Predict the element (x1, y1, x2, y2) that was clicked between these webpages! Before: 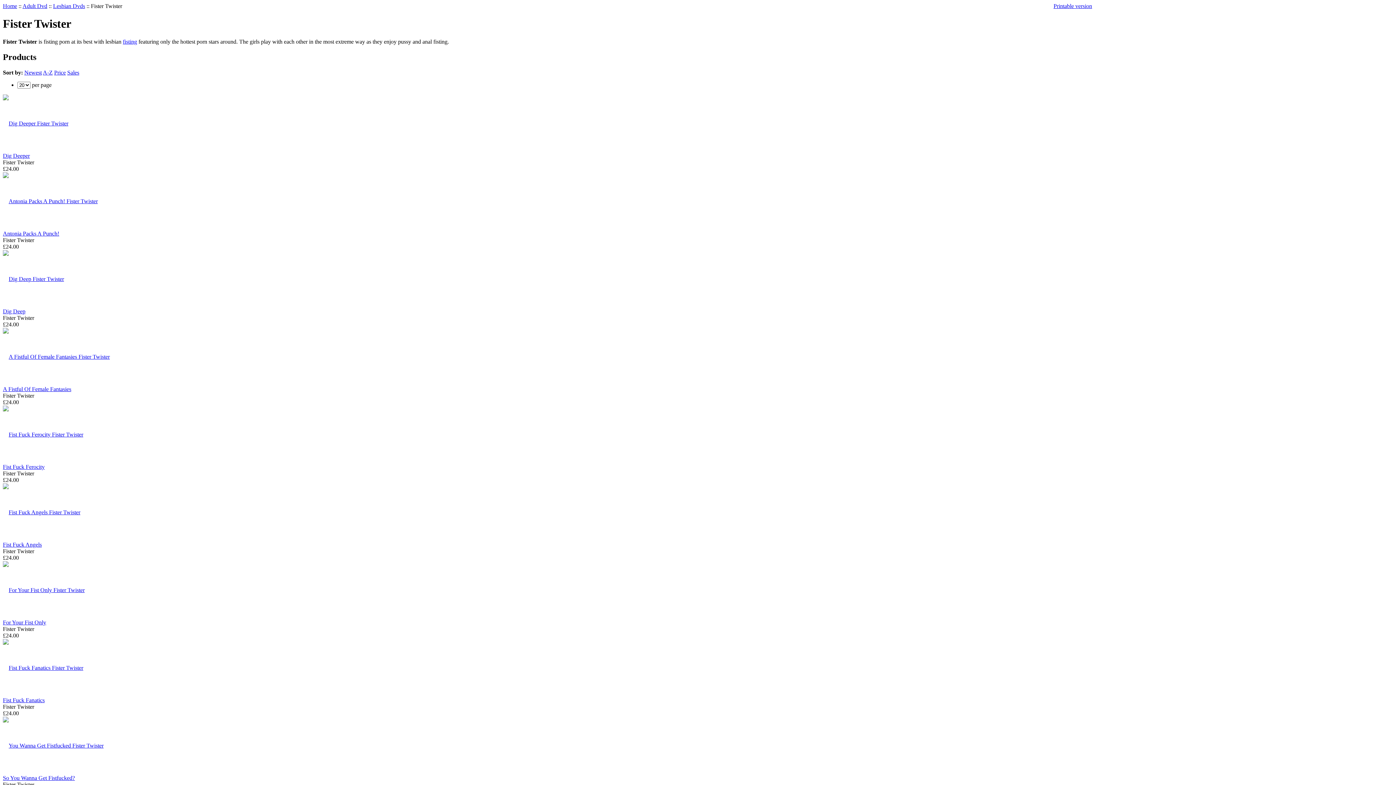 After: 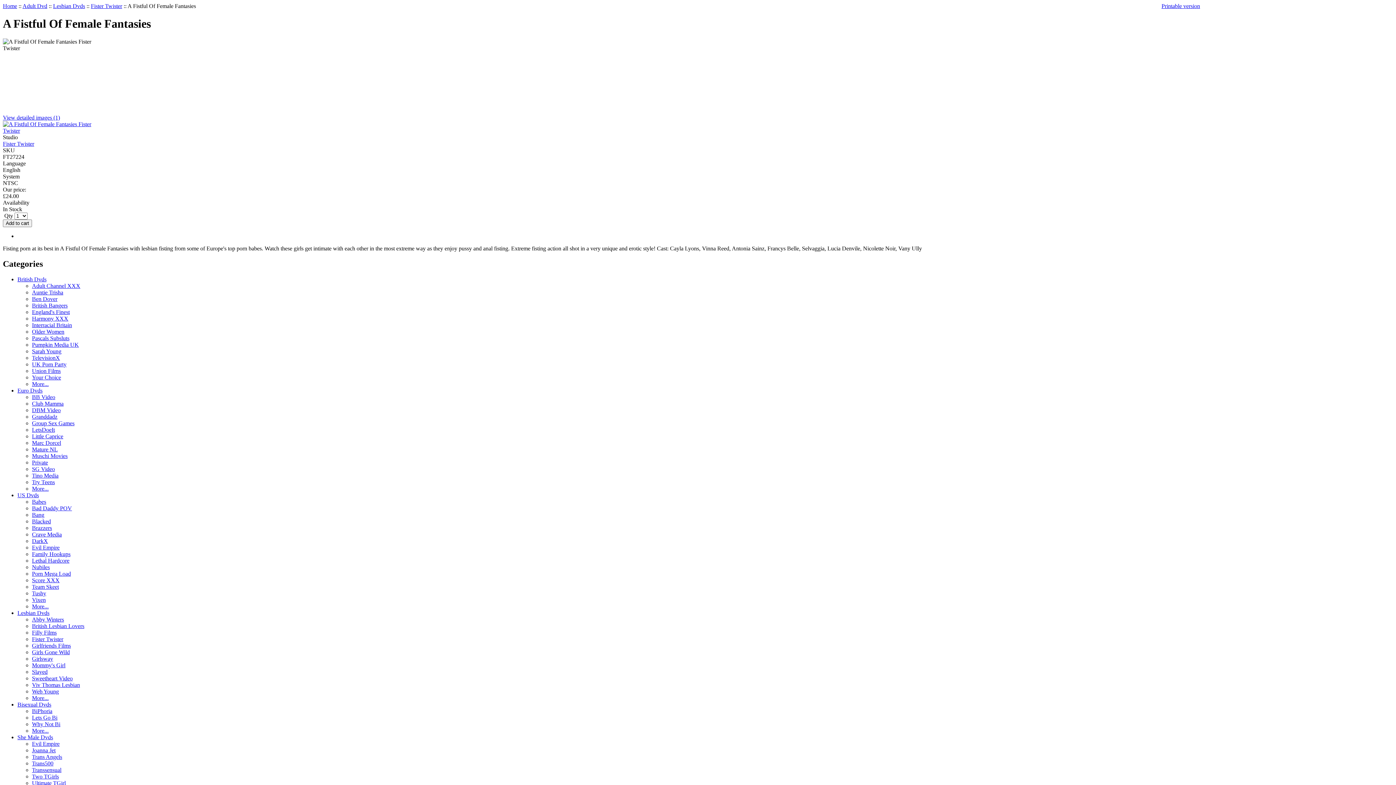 Action: bbox: (2, 386, 71, 392) label: A Fistful Of Female Fantasies